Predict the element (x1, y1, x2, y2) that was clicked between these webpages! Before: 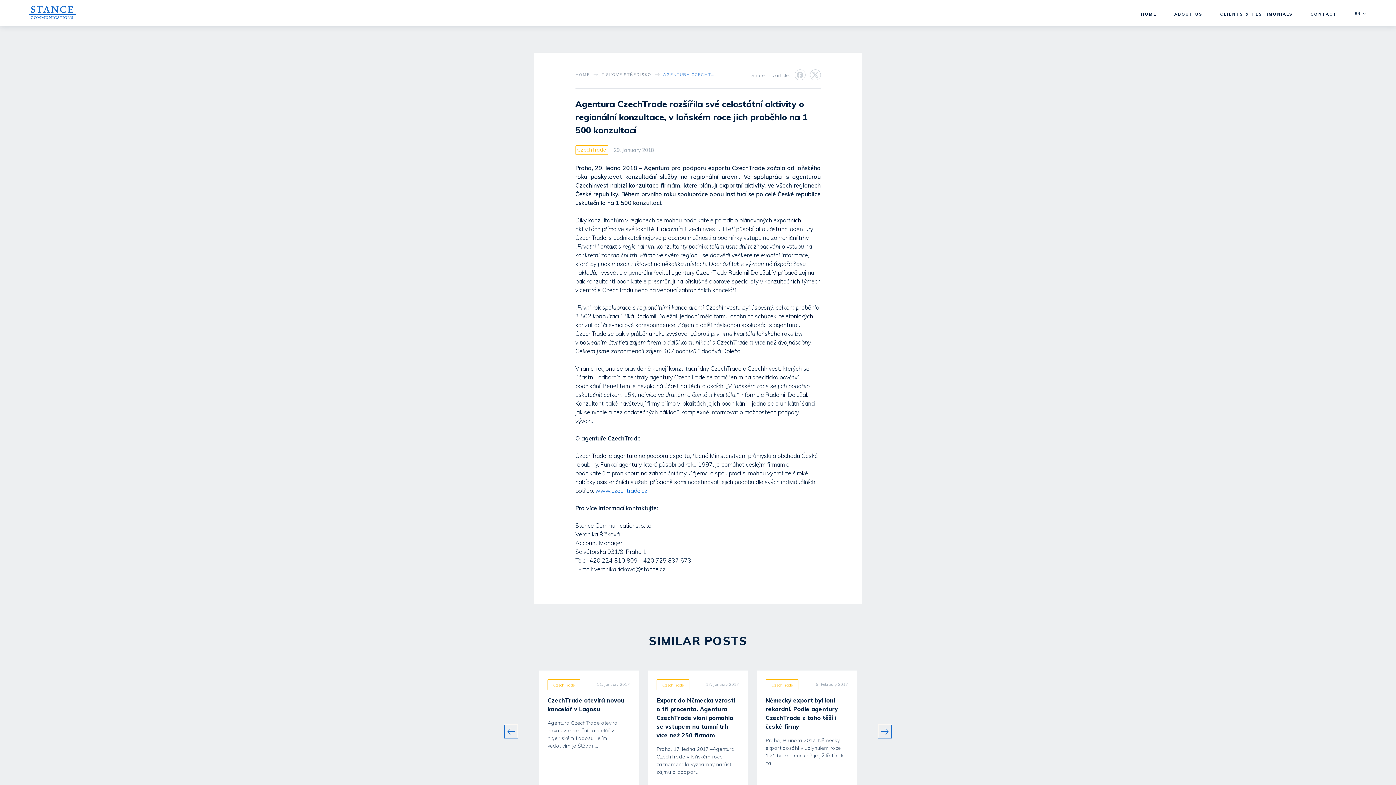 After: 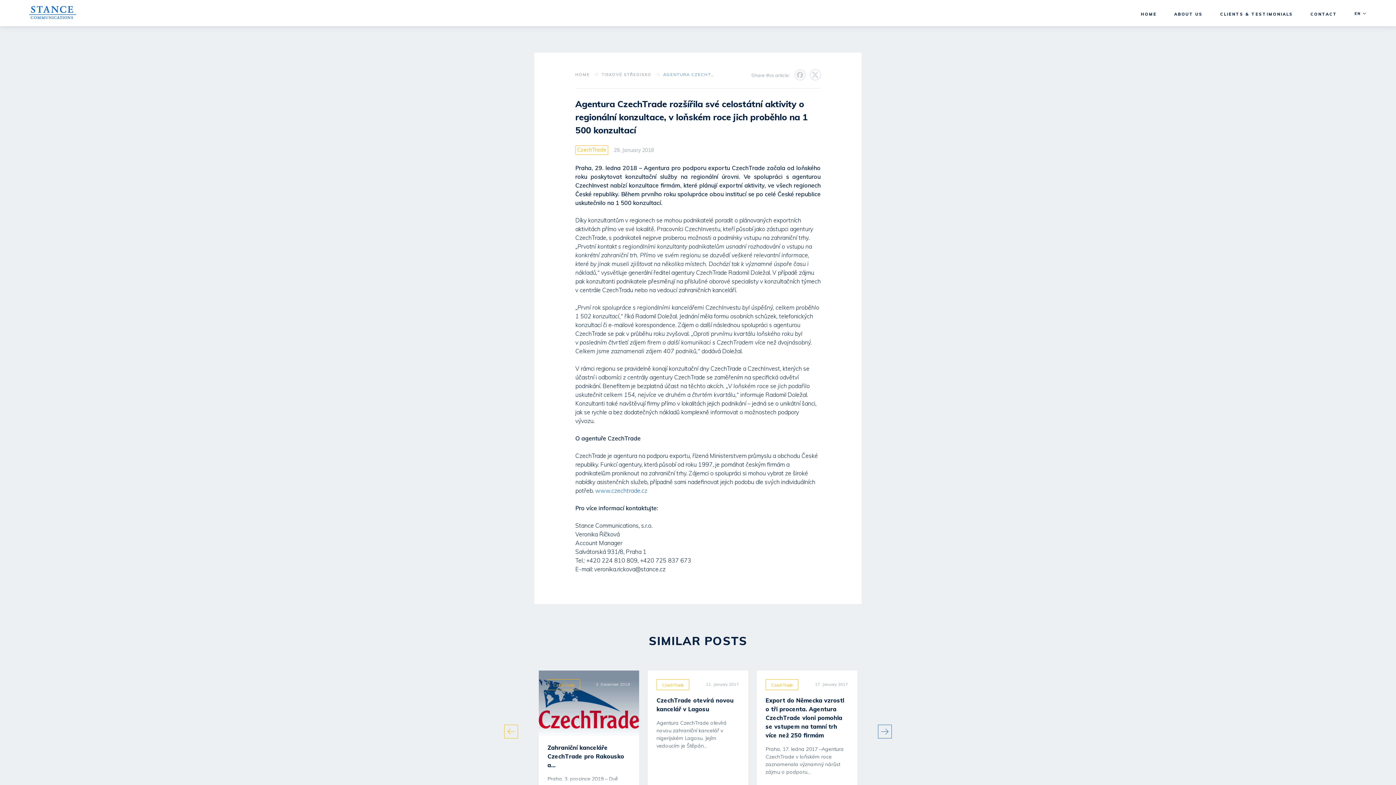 Action: label: Previous bbox: (504, 725, 518, 738)